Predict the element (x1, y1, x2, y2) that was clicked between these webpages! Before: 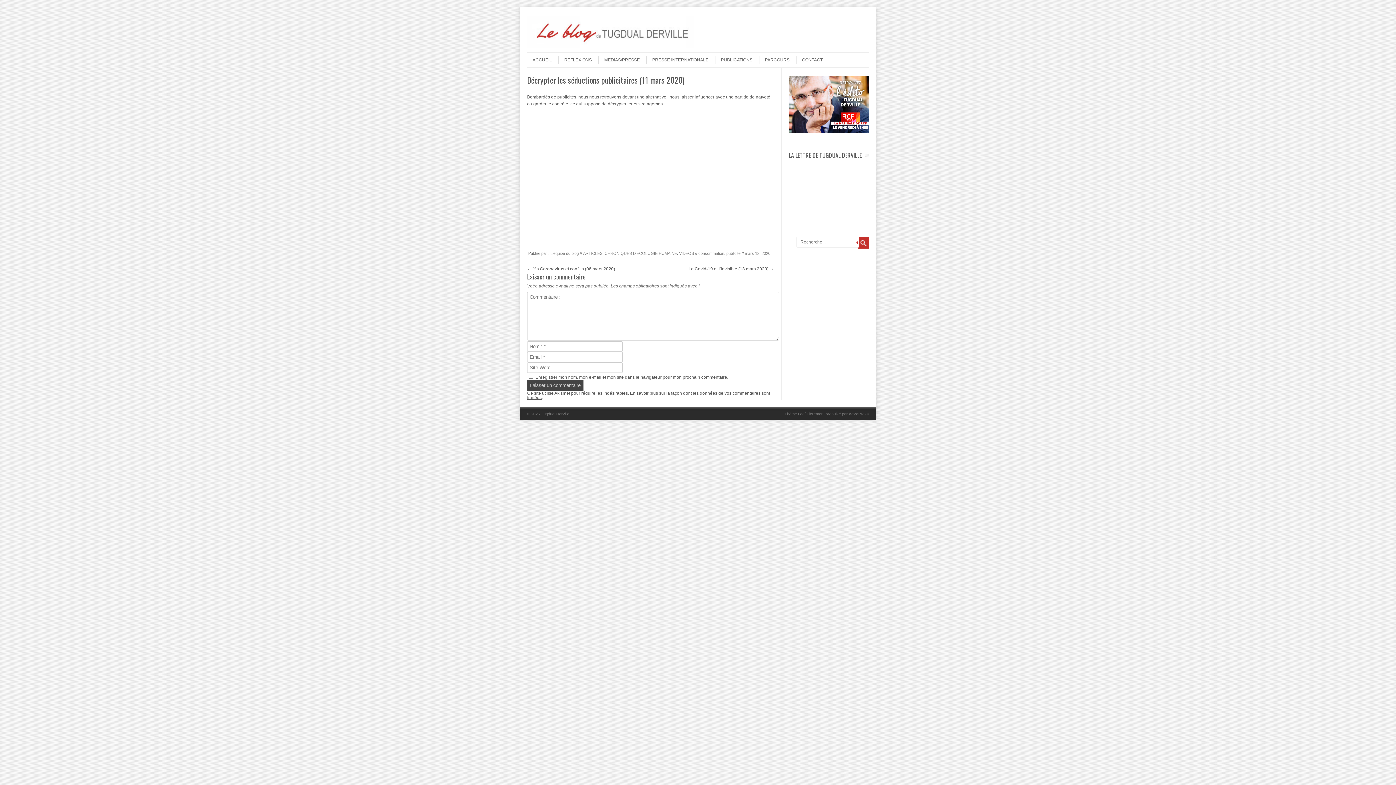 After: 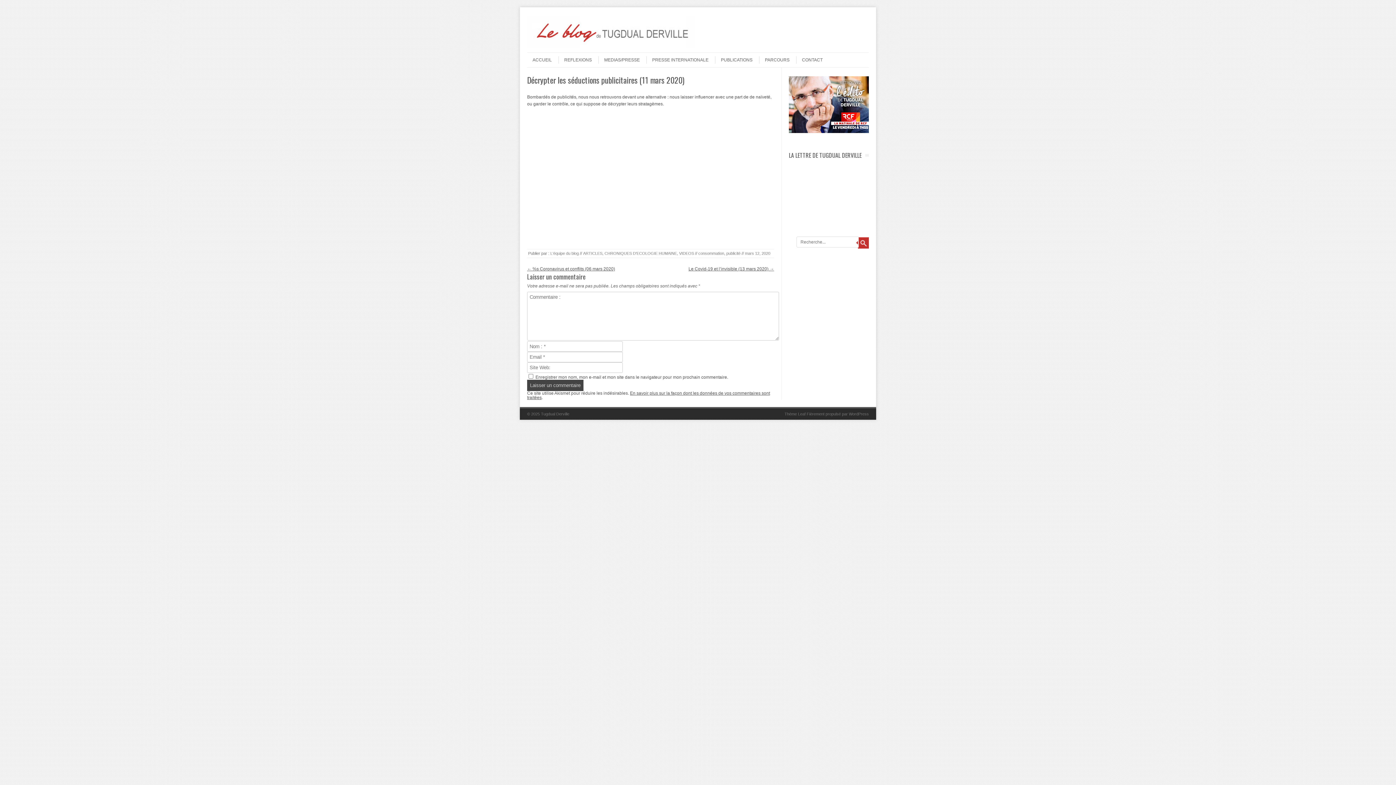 Action: bbox: (745, 251, 770, 255) label: mars 12, 2020